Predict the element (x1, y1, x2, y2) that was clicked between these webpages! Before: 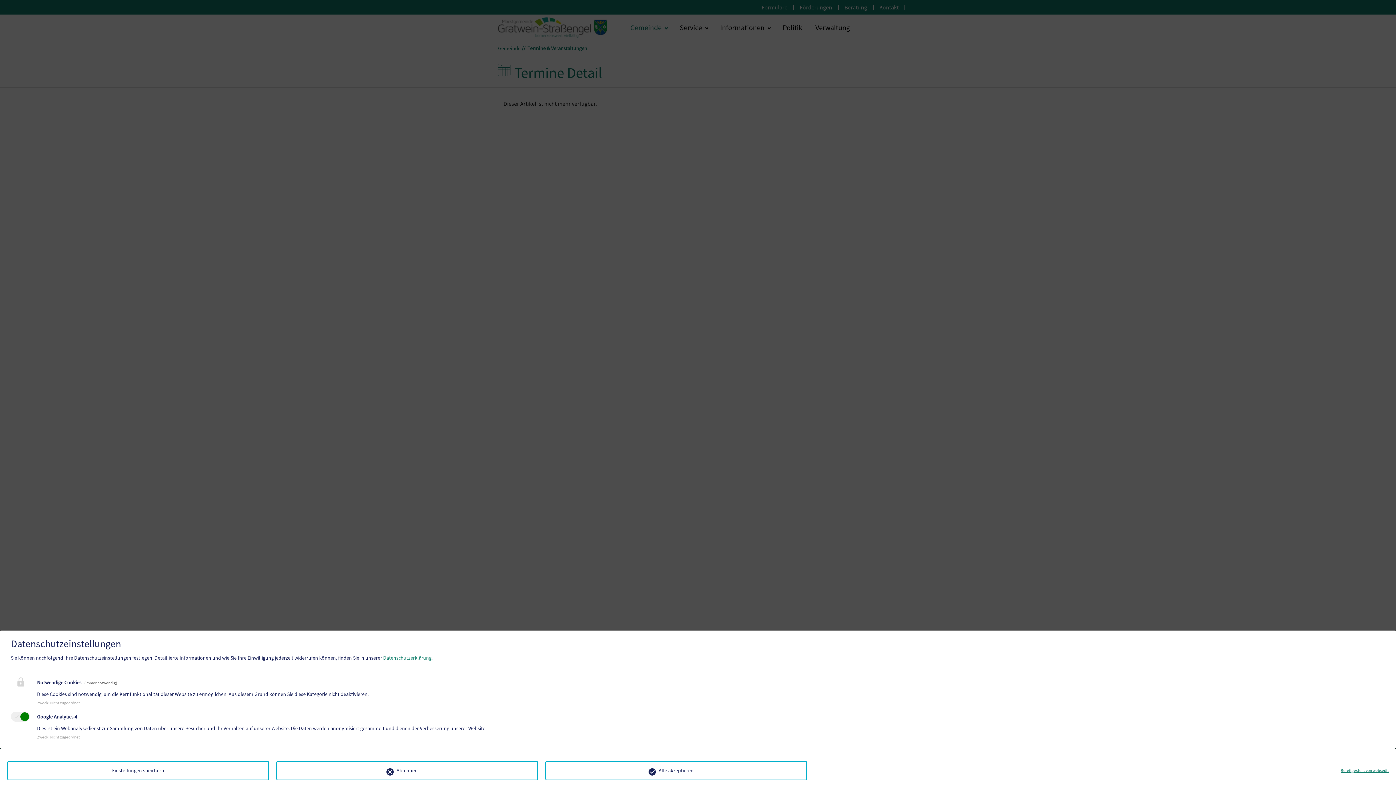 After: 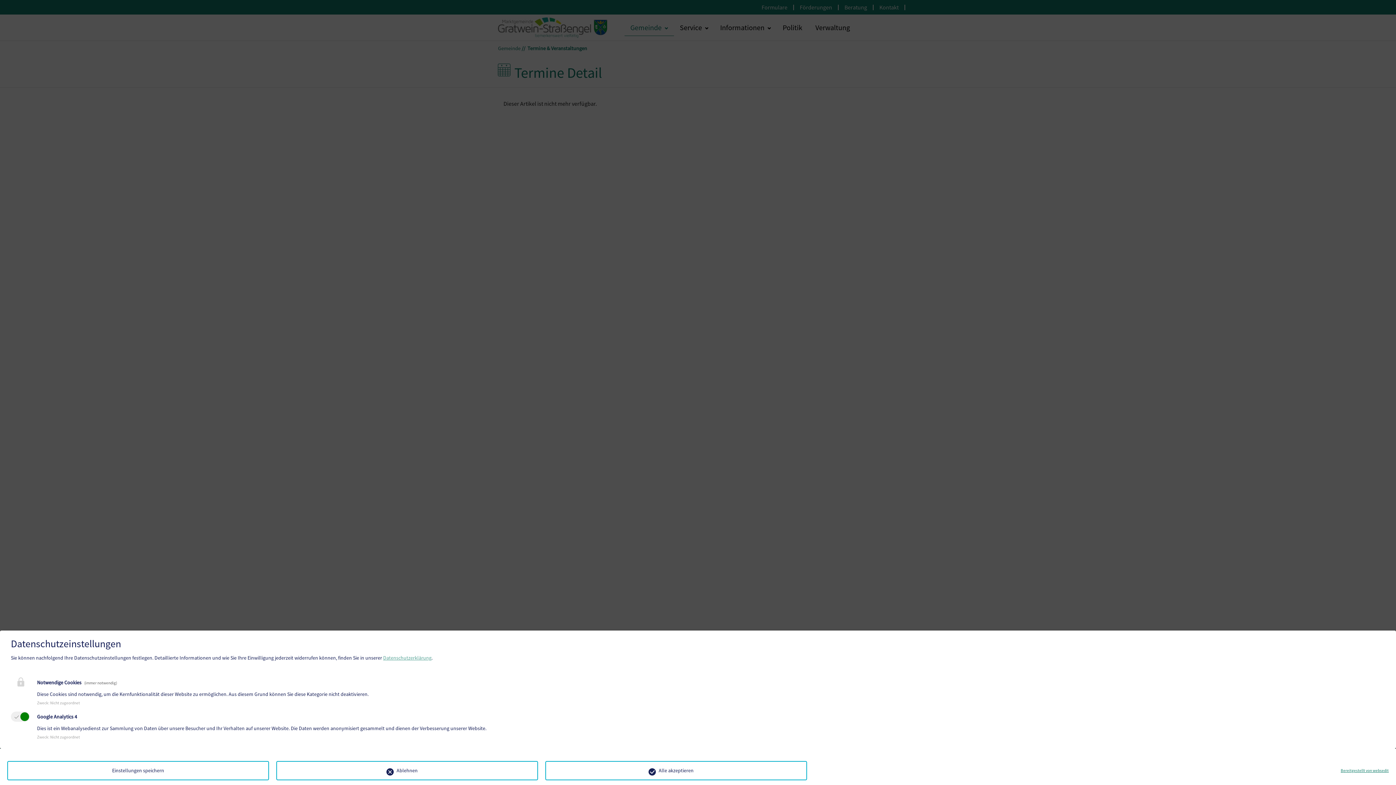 Action: label: Datenschutzerklärung bbox: (383, 654, 431, 661)